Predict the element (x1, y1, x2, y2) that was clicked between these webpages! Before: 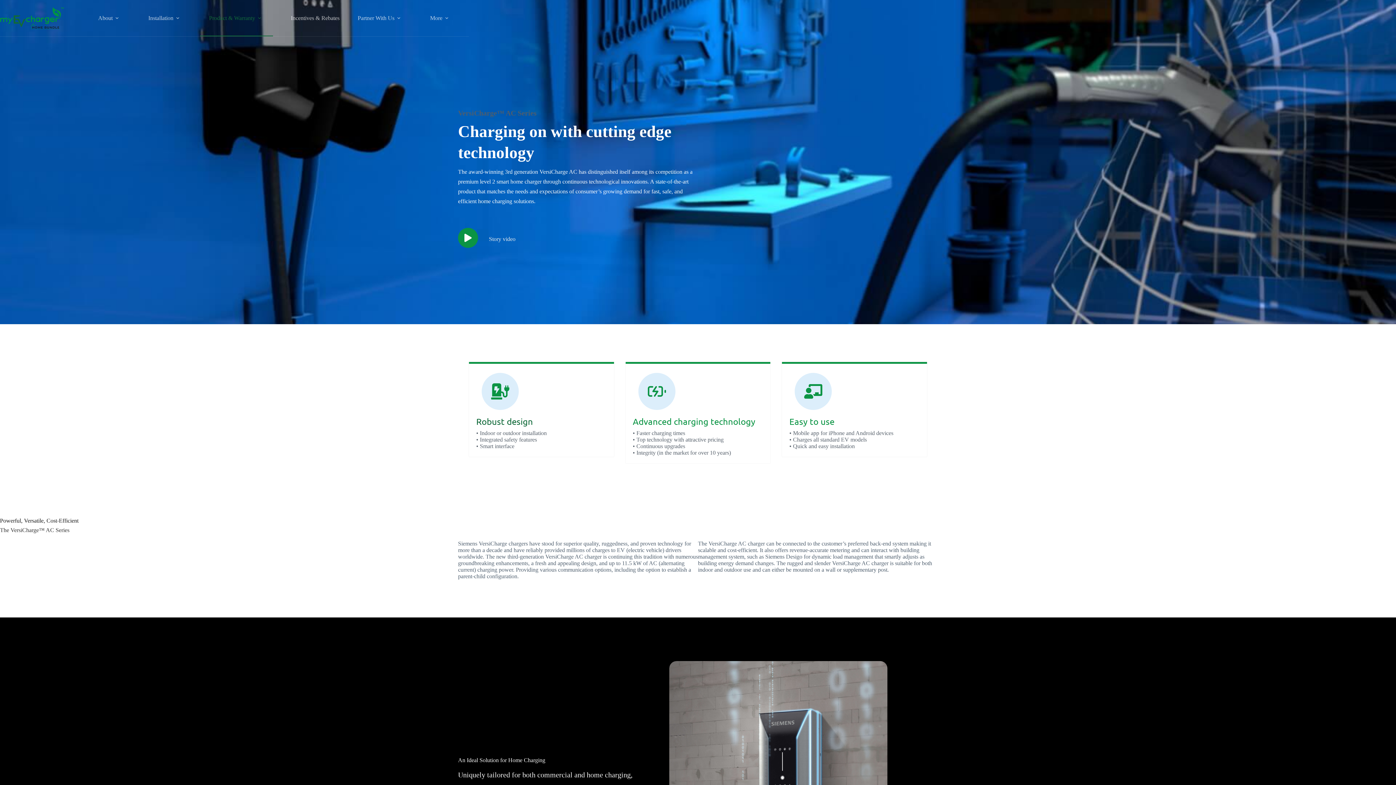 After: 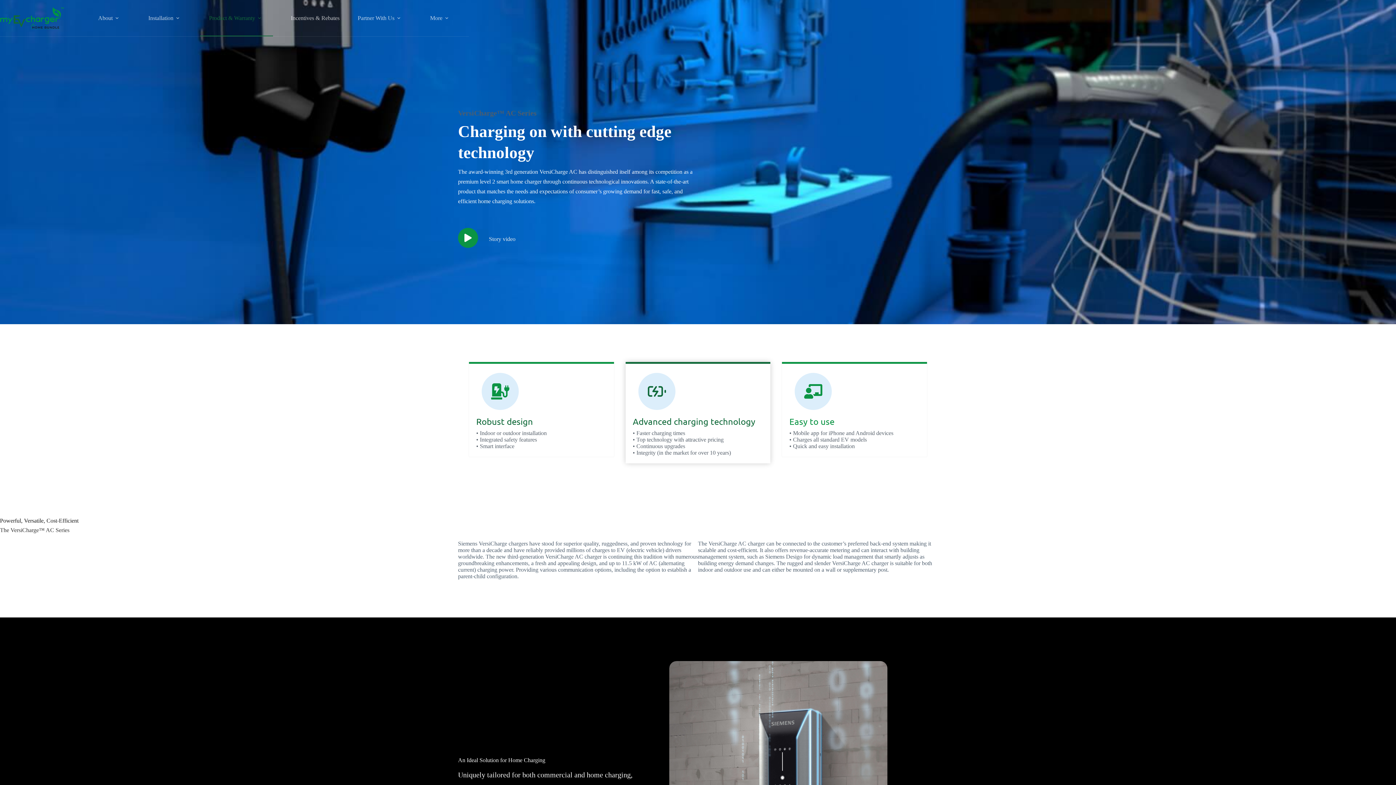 Action: label: Advanced charging technology

• Faster charging times
• Top technology with attractive pricing
• Continuous upgrades
• Integrity (in the market for over 10 years) bbox: (625, 362, 770, 463)